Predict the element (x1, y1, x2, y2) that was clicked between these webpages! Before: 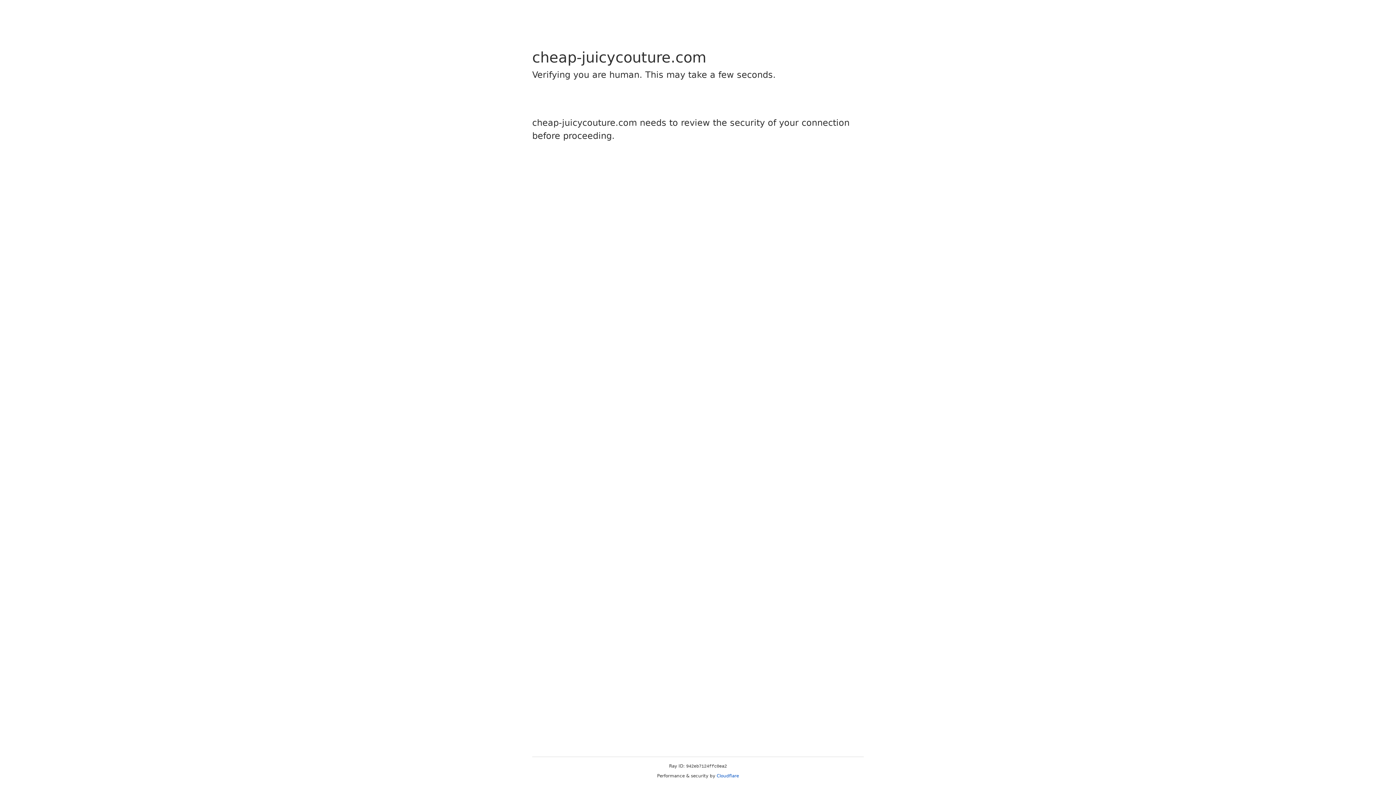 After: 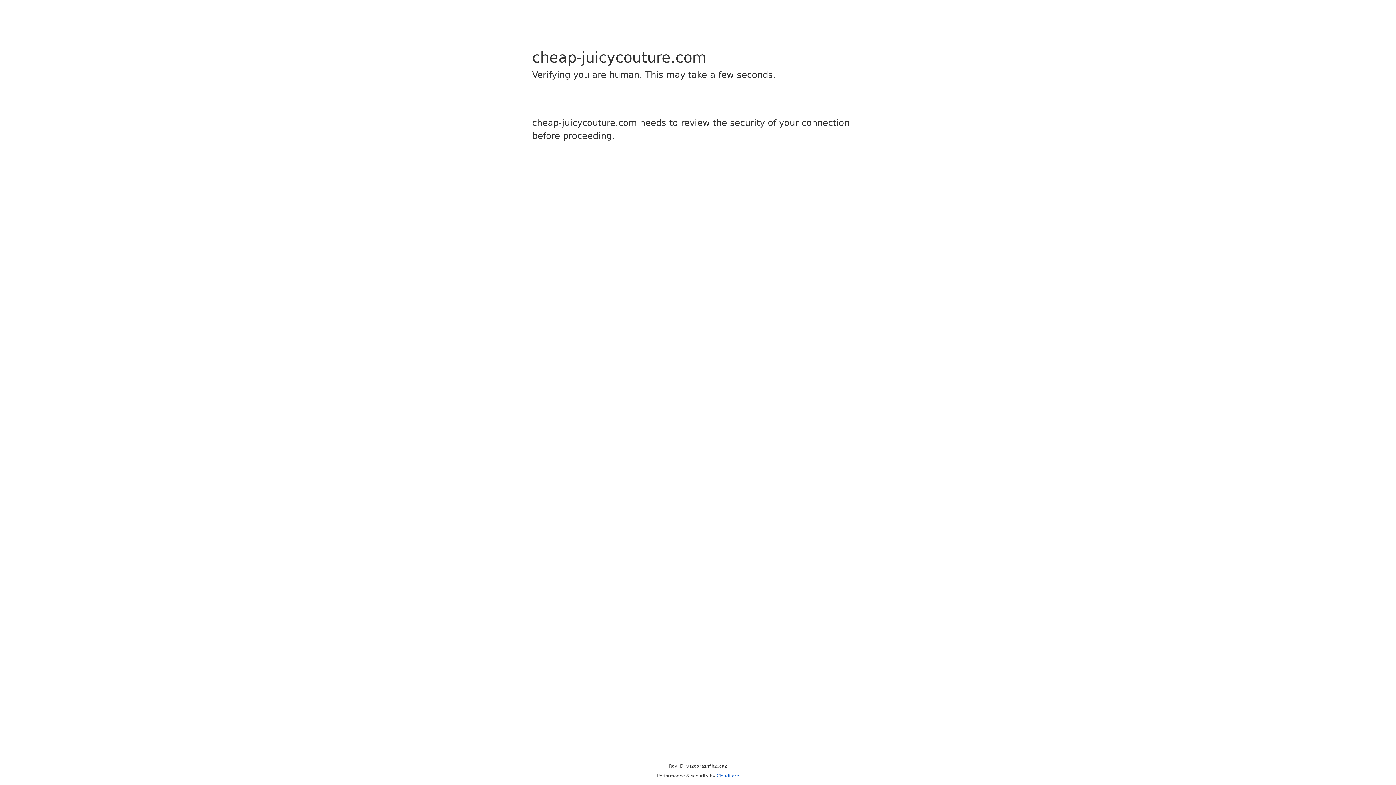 Action: bbox: (716, 773, 739, 778) label: Cloudflare